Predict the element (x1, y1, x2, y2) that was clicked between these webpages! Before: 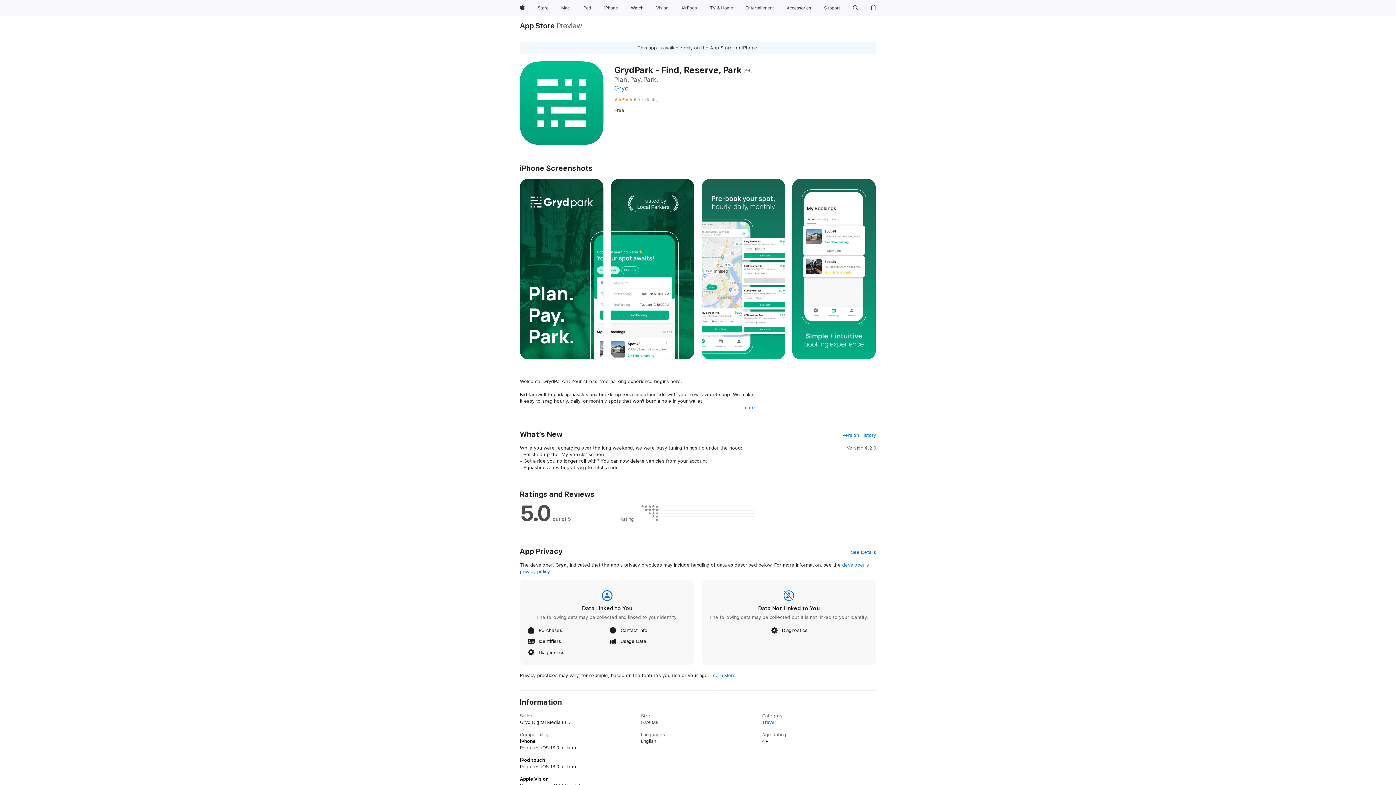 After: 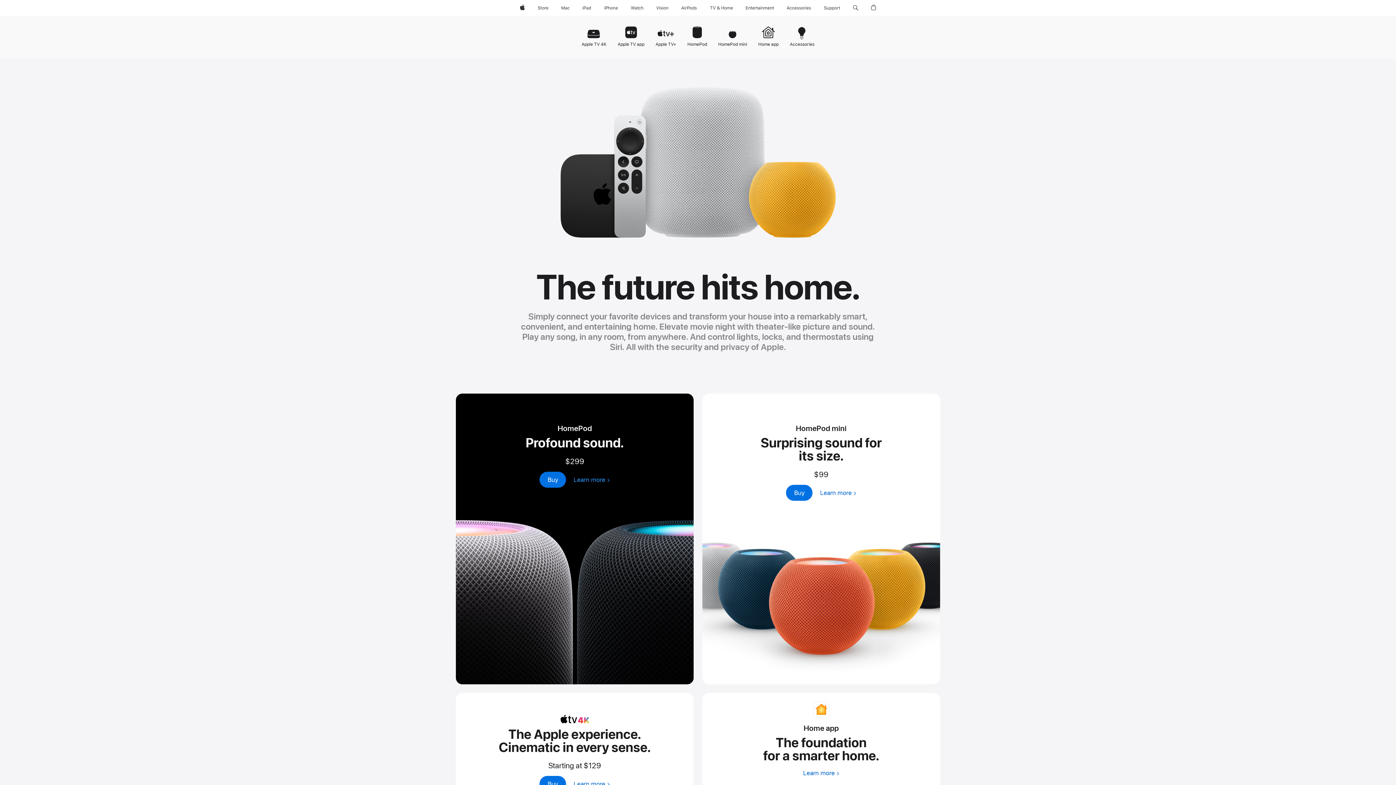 Action: bbox: (706, 0, 736, 16) label: TV and Home